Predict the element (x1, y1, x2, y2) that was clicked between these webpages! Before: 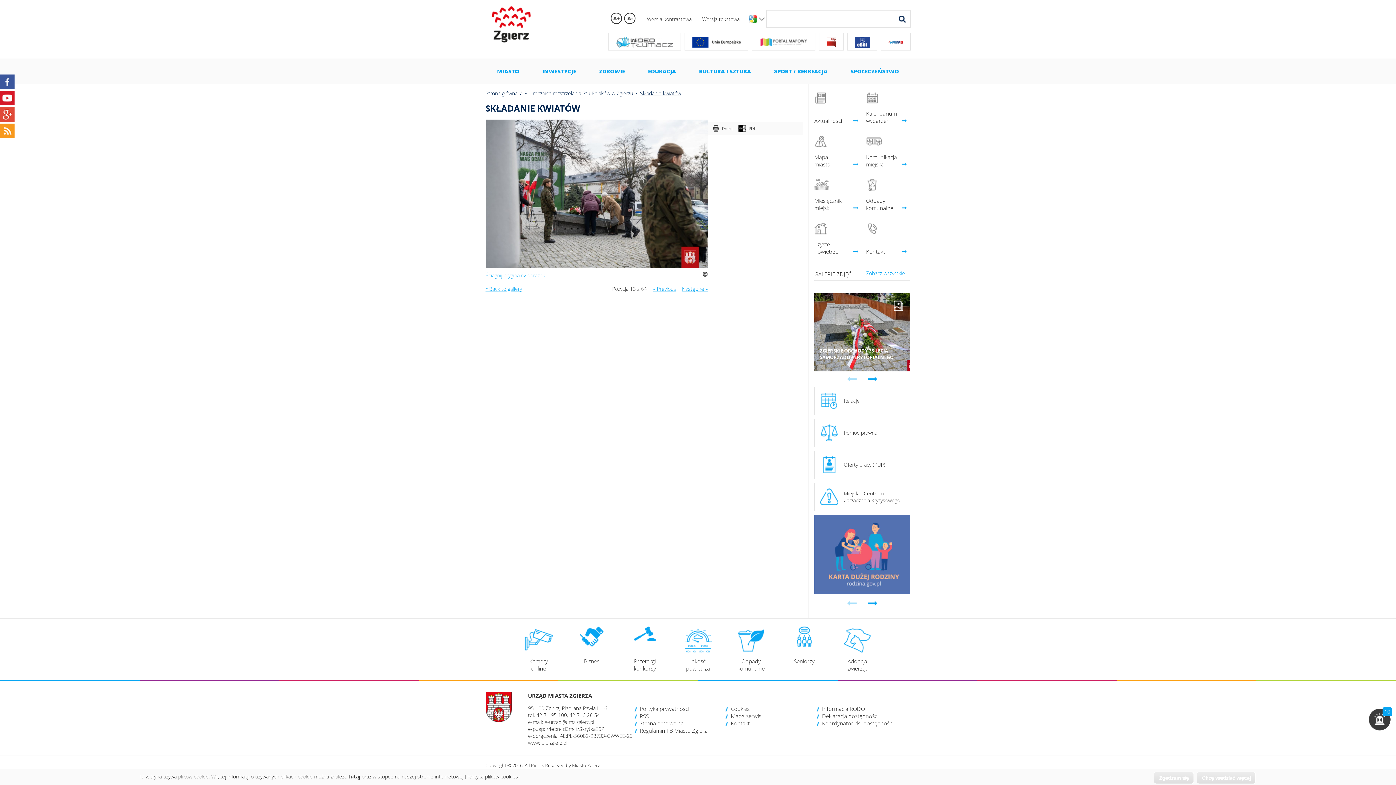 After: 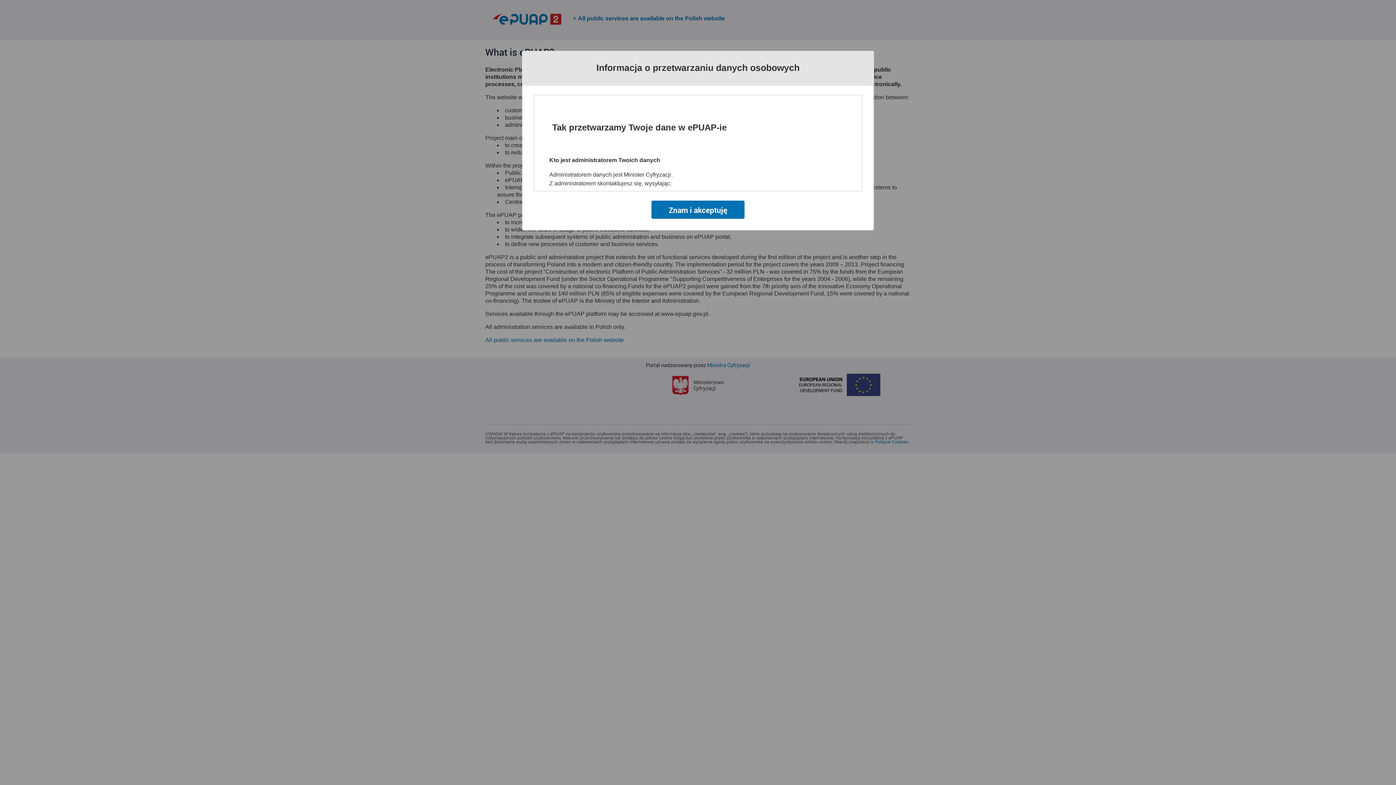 Action: bbox: (881, 33, 910, 50)